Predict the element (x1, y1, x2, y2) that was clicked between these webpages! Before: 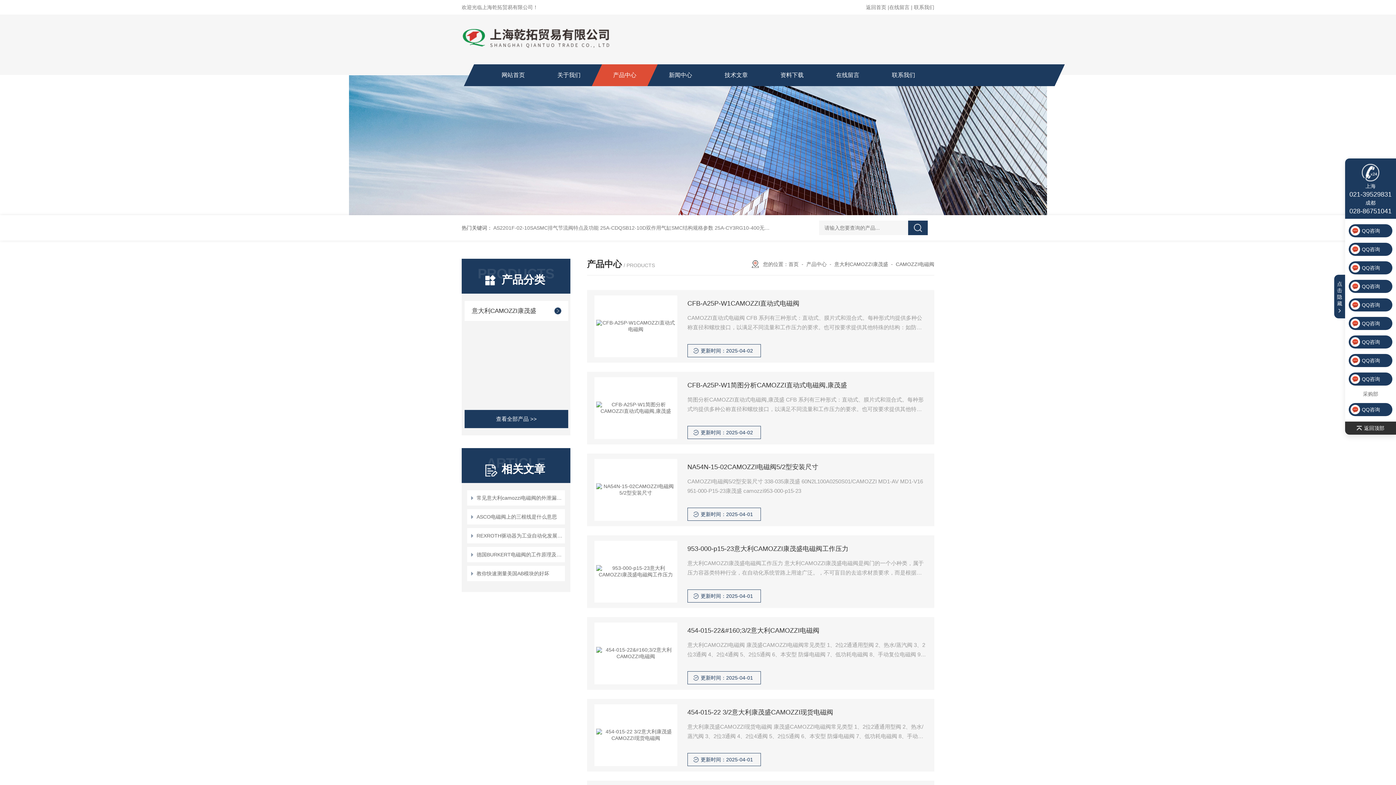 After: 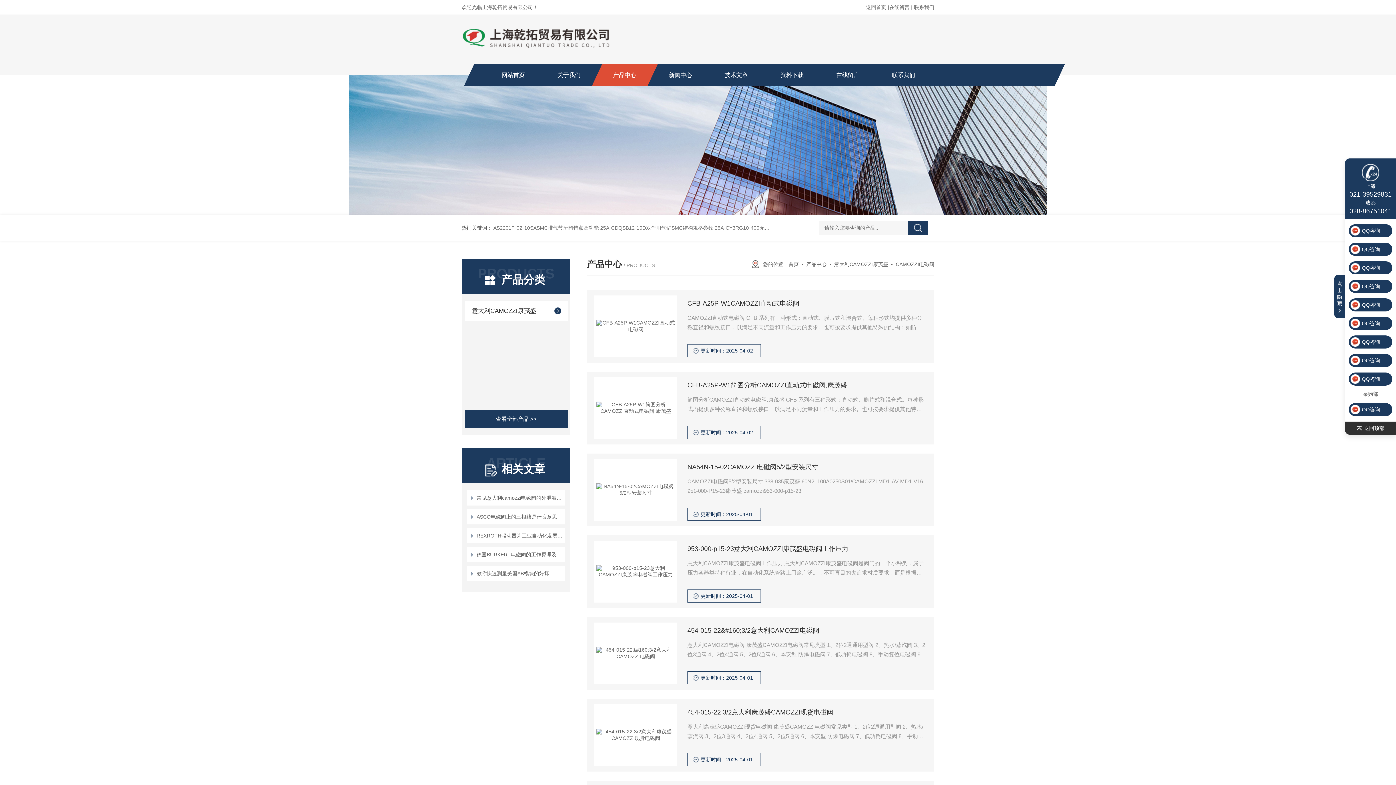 Action: label: QQ咨询 bbox: (1349, 242, 1392, 256)